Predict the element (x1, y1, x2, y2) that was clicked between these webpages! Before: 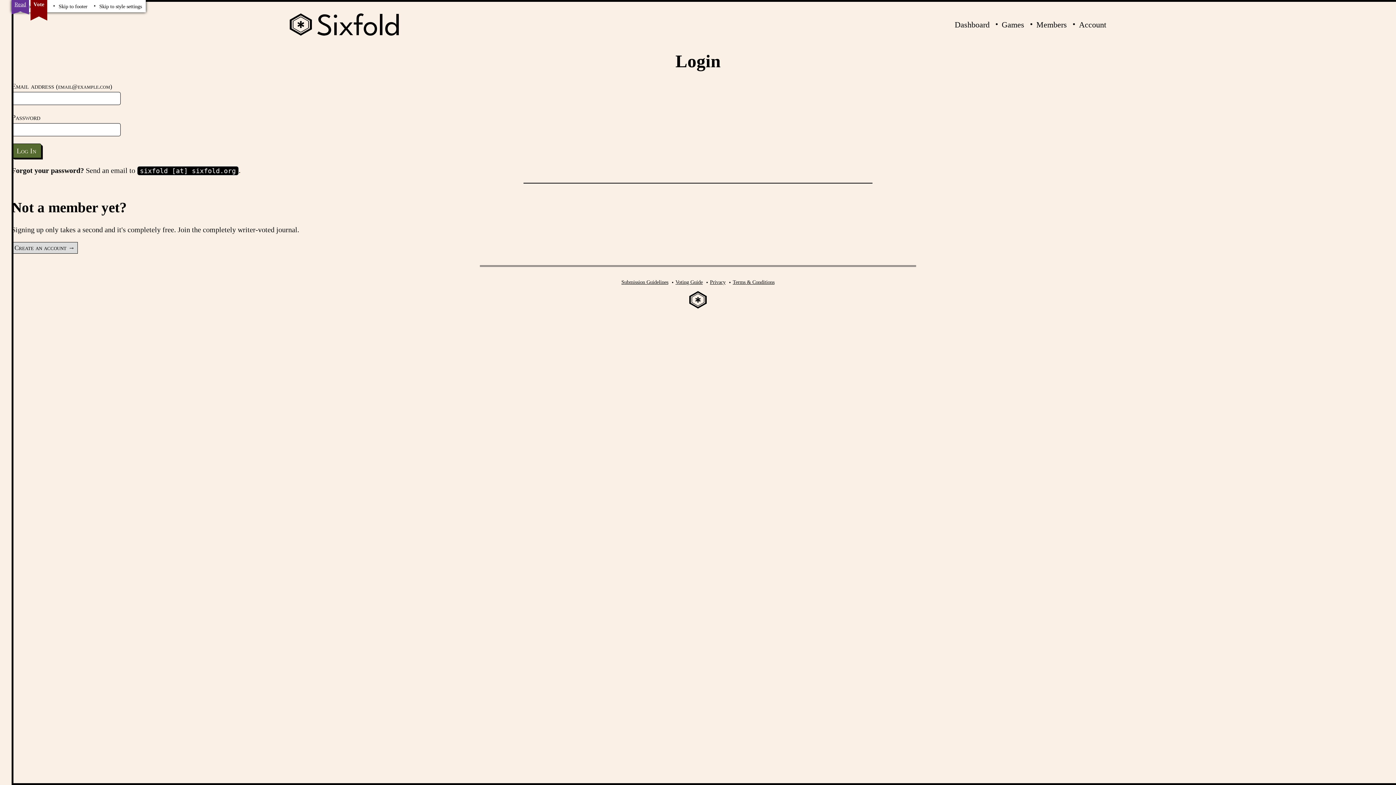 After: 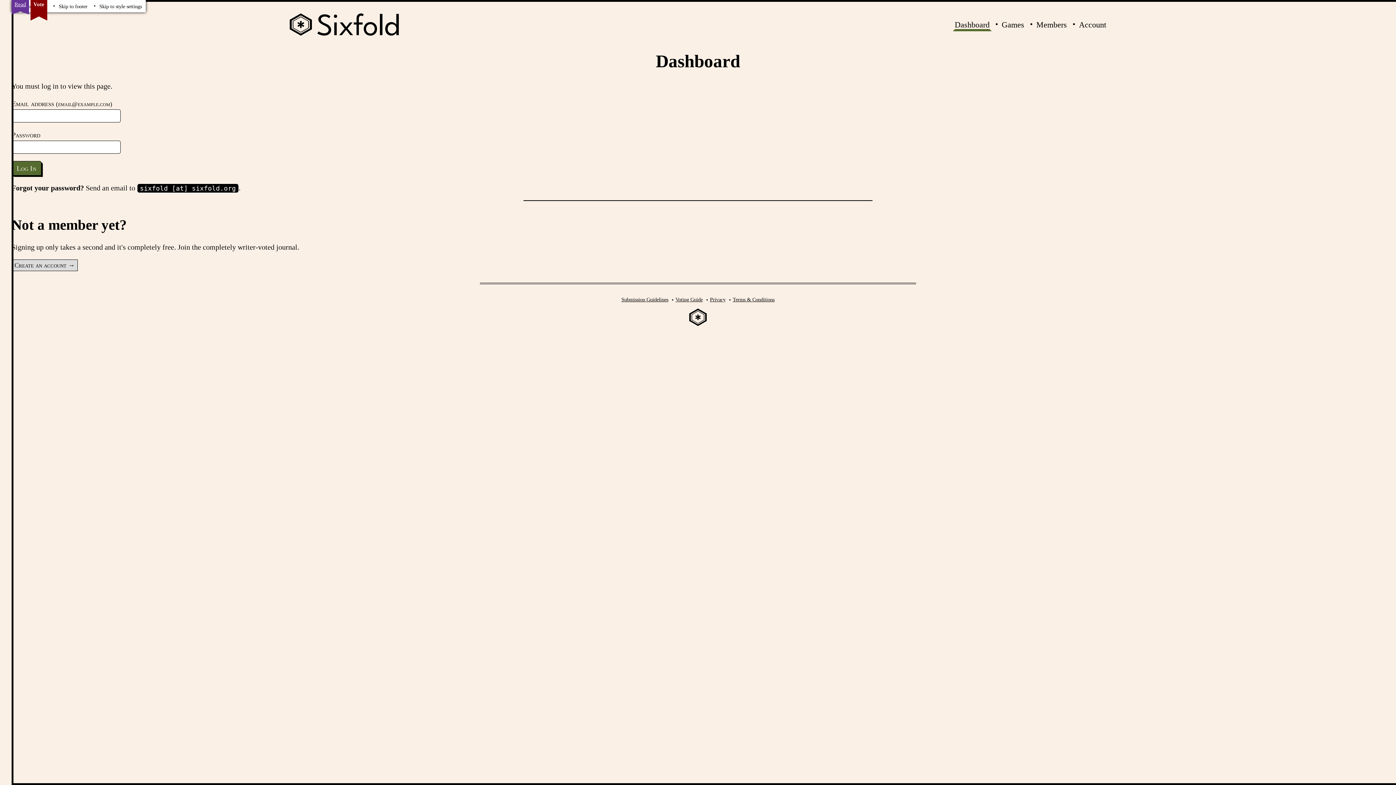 Action: bbox: (689, 291, 706, 308)